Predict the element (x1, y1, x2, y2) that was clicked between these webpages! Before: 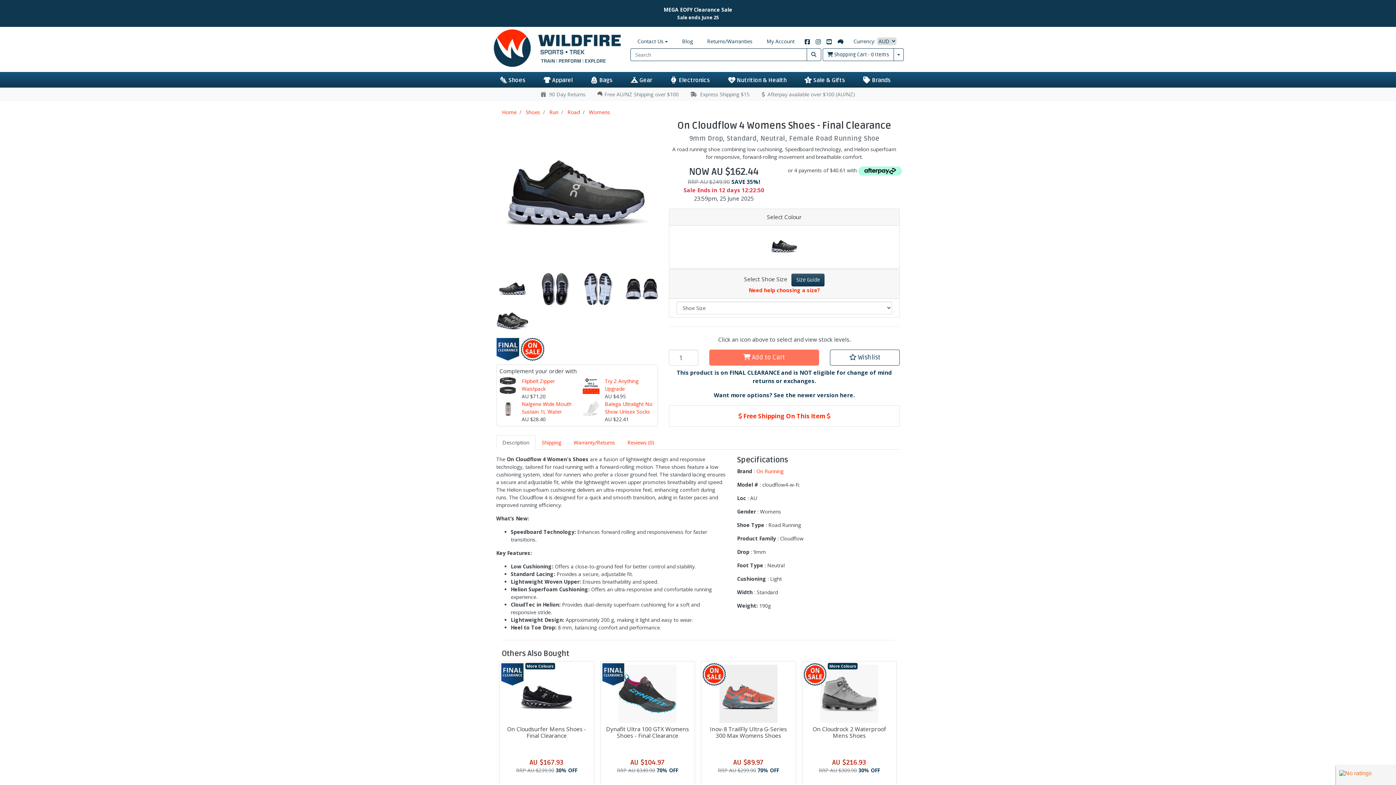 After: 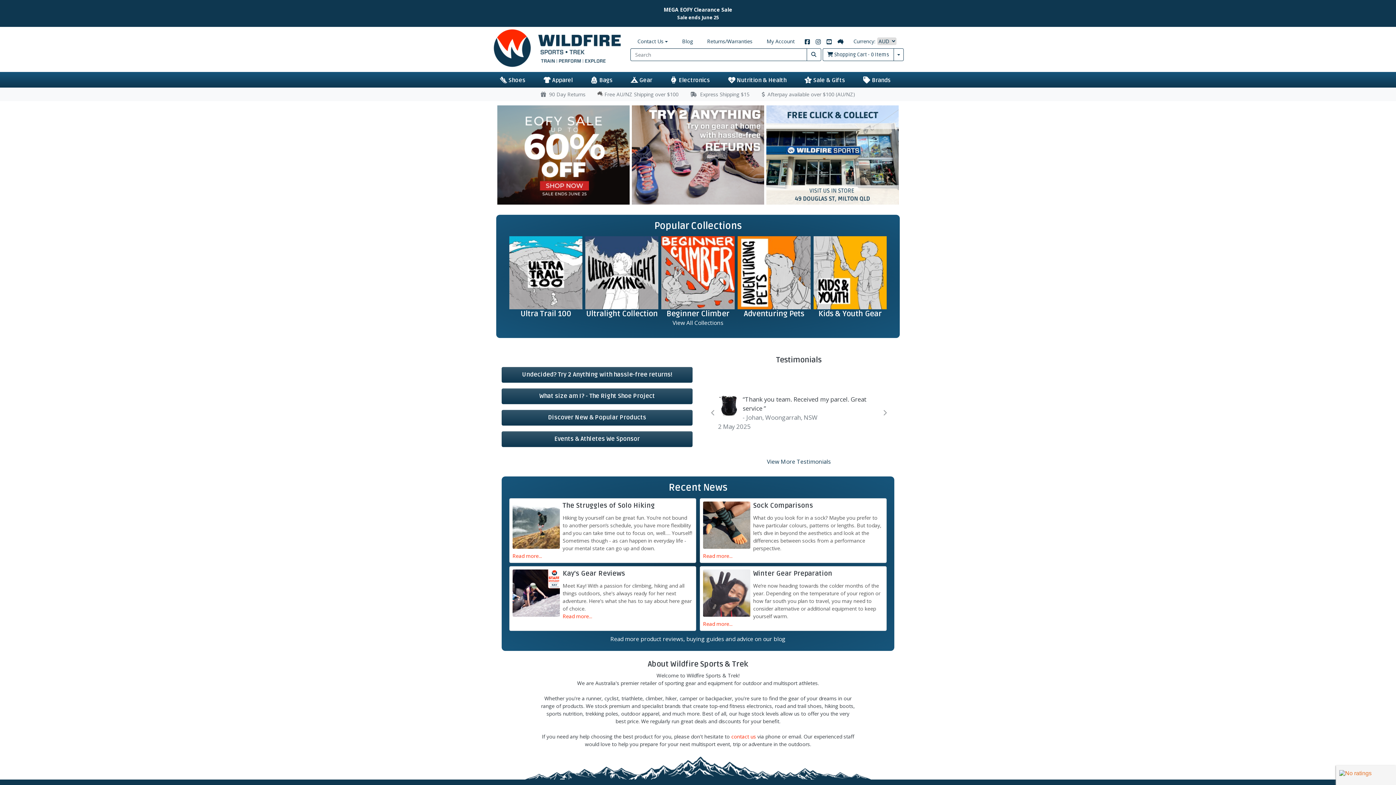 Action: bbox: (502, 108, 516, 115) label: Home